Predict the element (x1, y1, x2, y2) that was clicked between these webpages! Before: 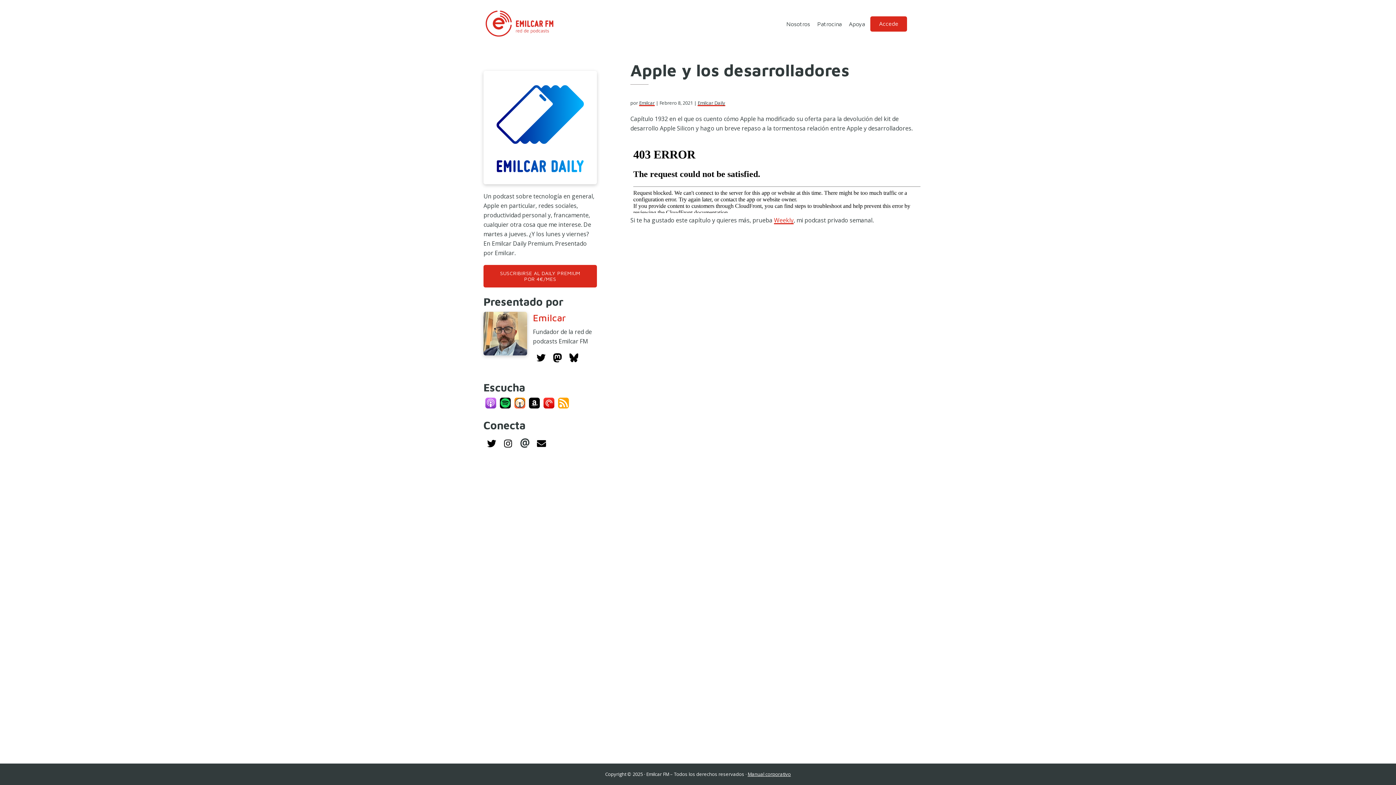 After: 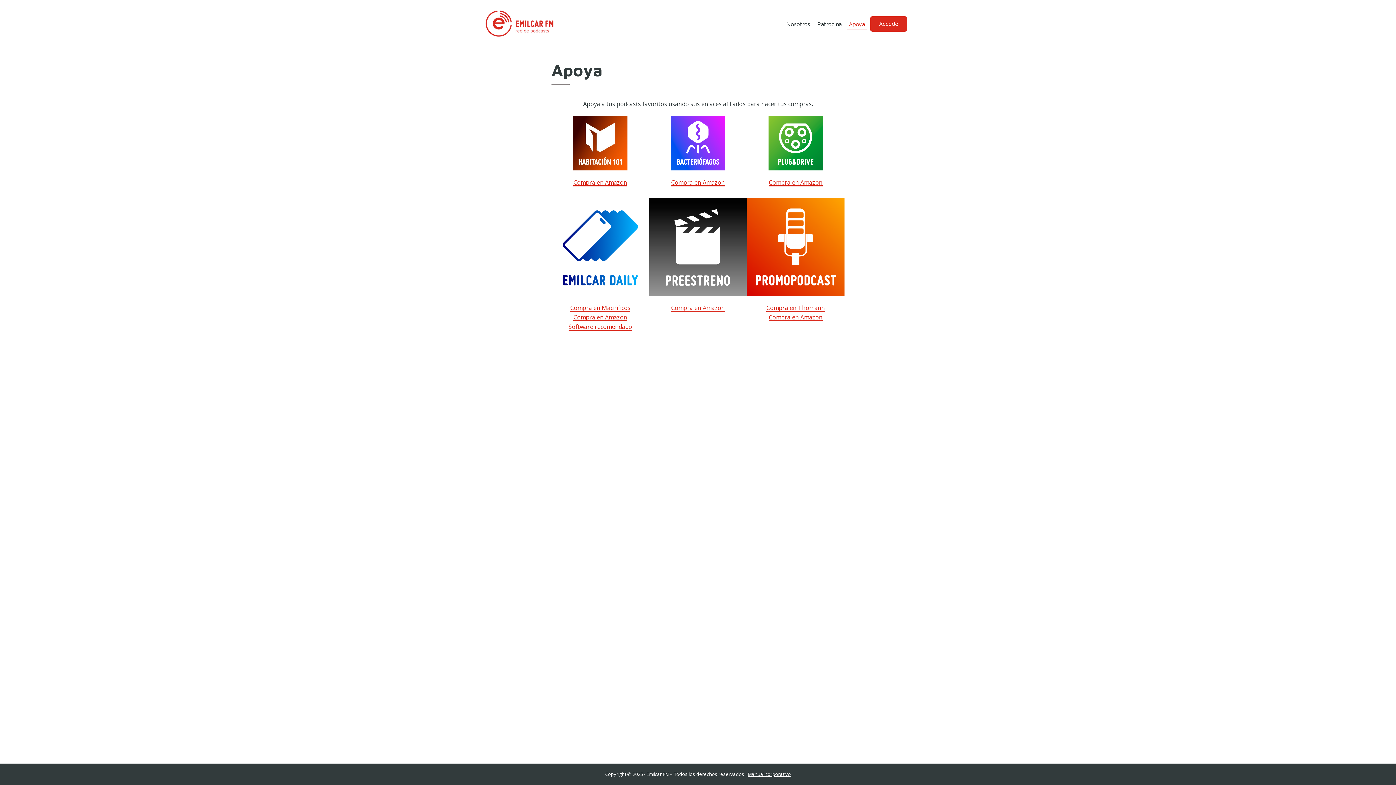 Action: label: Apoya bbox: (847, 16, 866, 29)